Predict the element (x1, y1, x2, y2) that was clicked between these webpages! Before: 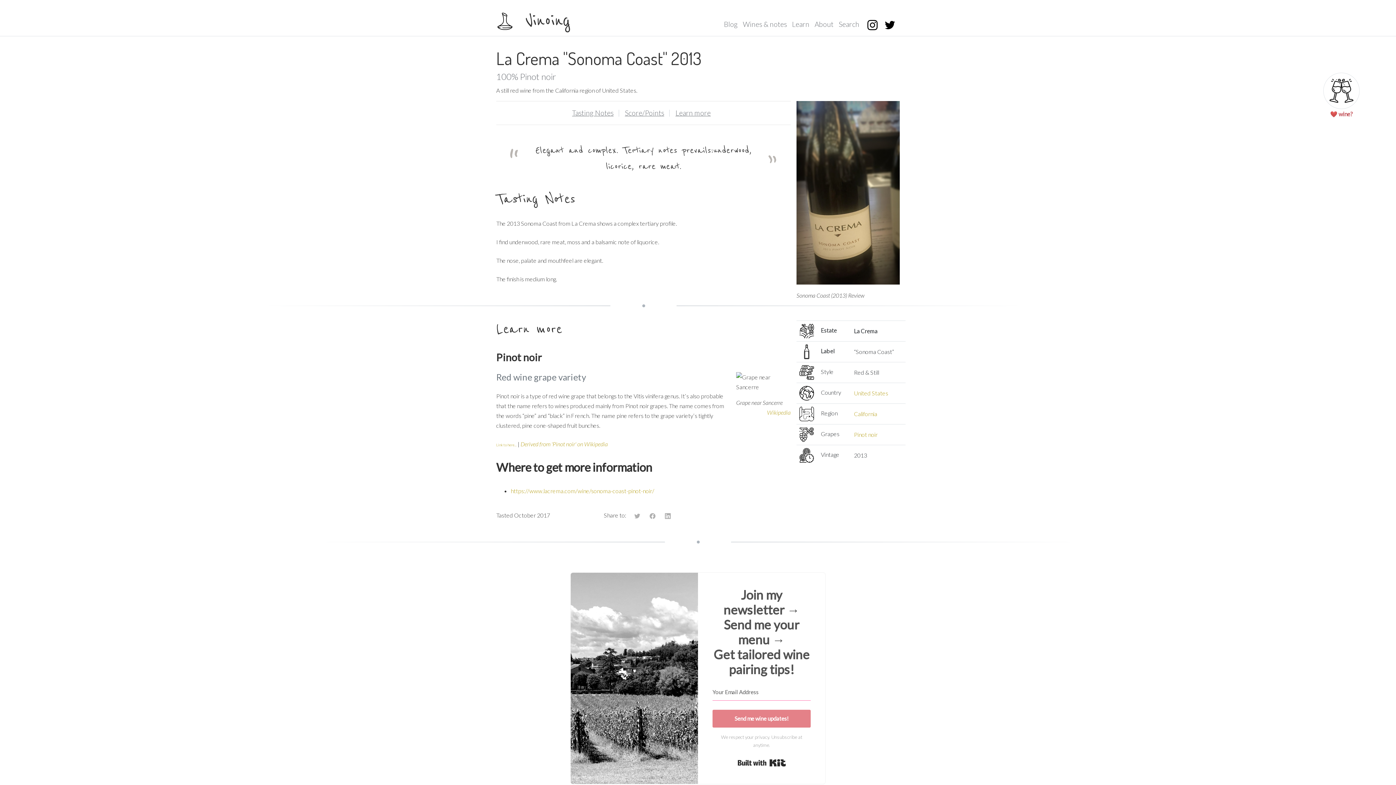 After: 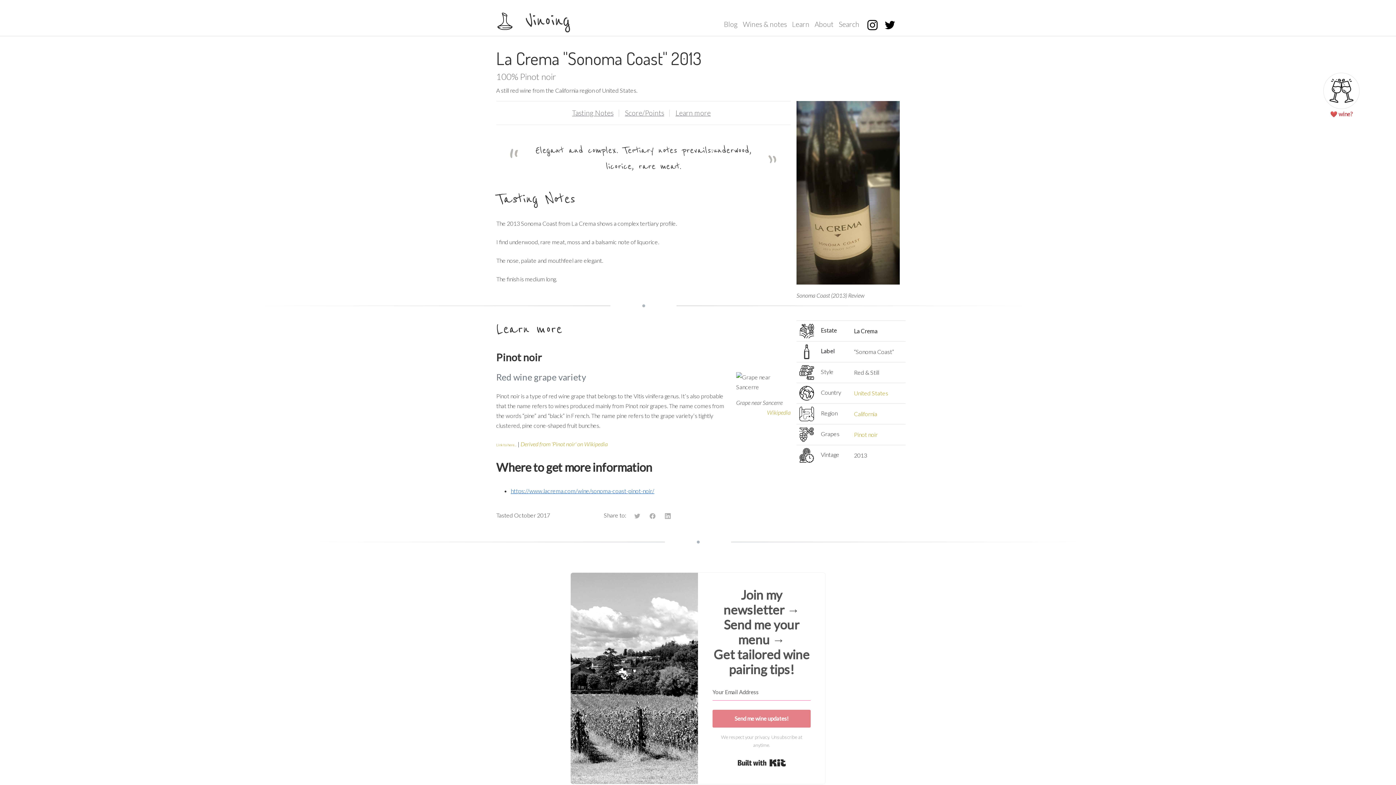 Action: bbox: (510, 487, 654, 494) label: https://www.lacrema.com/wine/sonoma-coast-pinot-noir/